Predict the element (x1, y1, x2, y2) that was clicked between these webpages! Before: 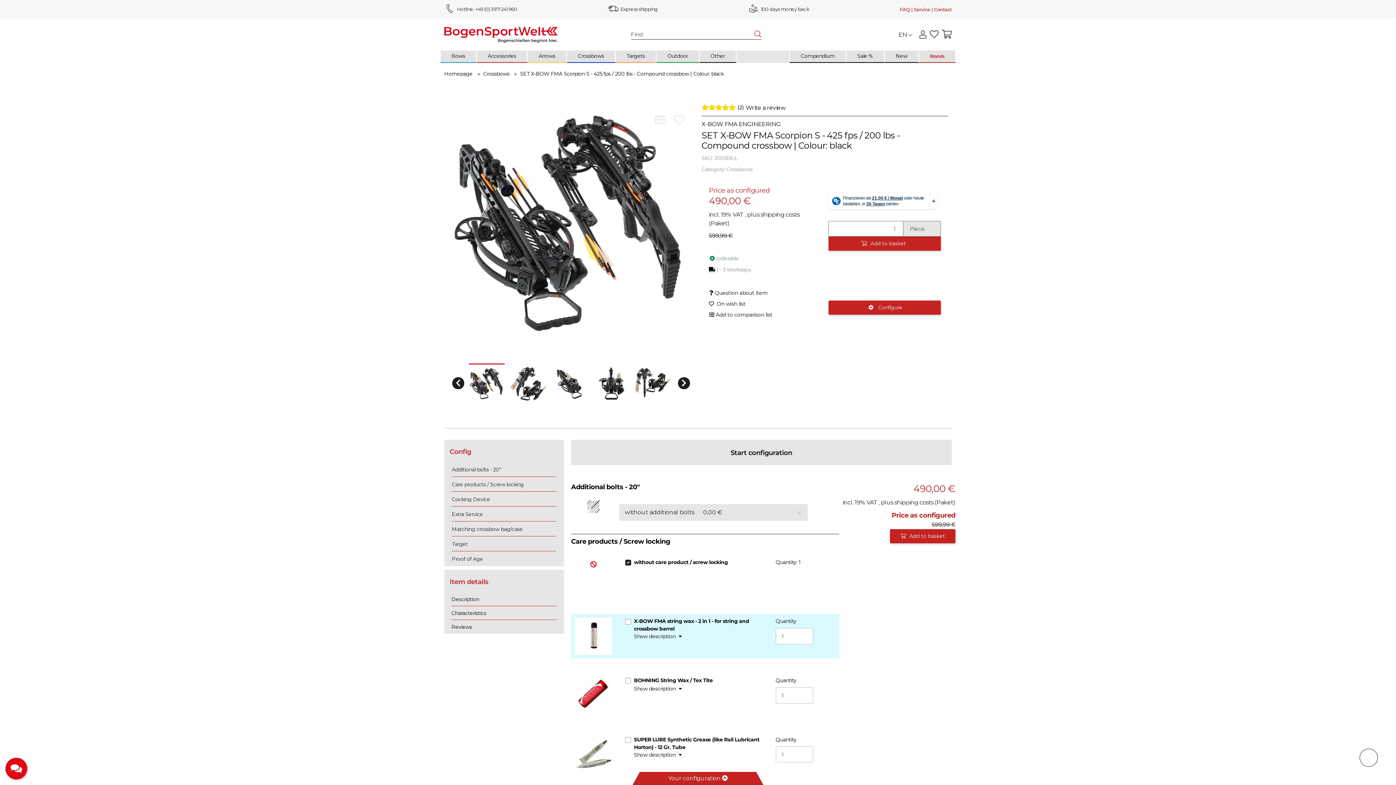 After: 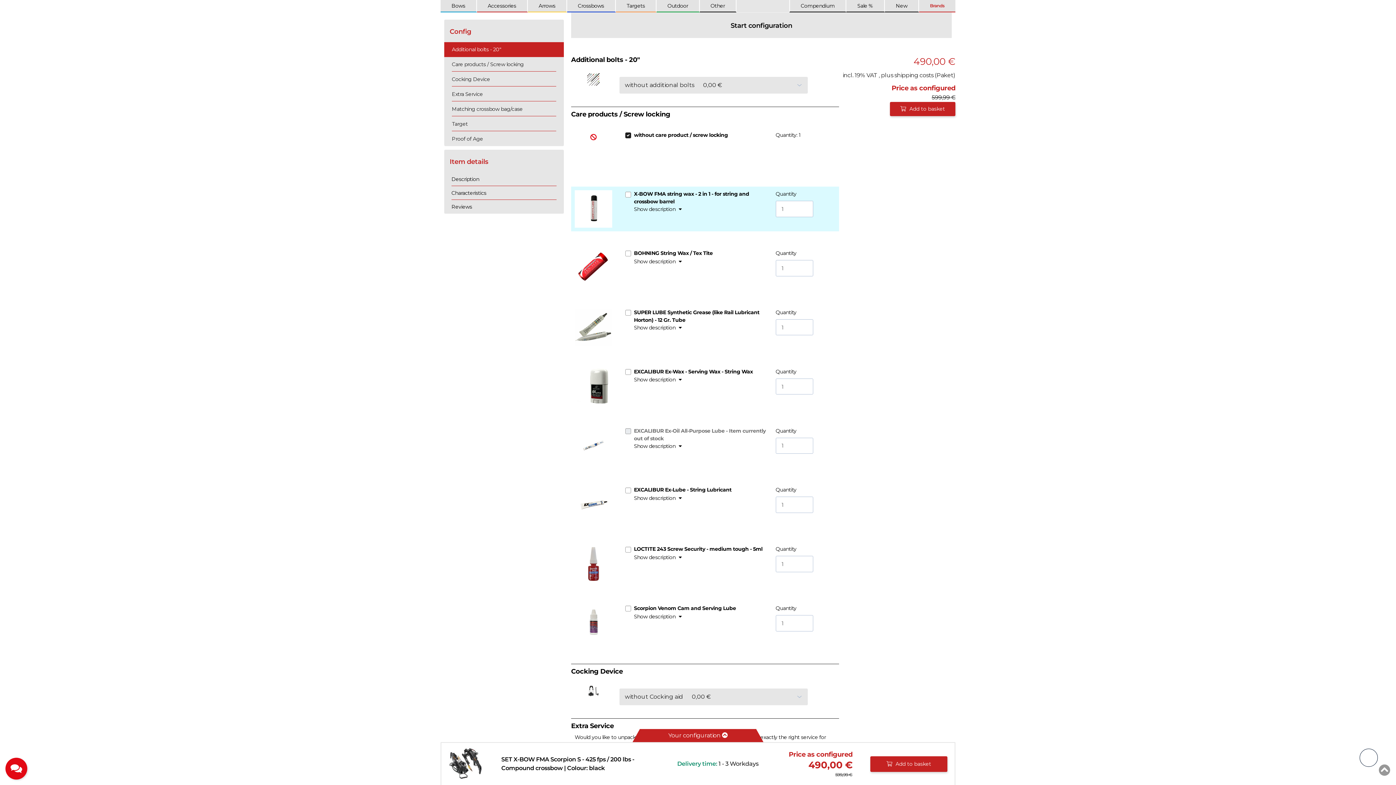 Action: bbox: (828, 300, 941, 314) label:  Configure